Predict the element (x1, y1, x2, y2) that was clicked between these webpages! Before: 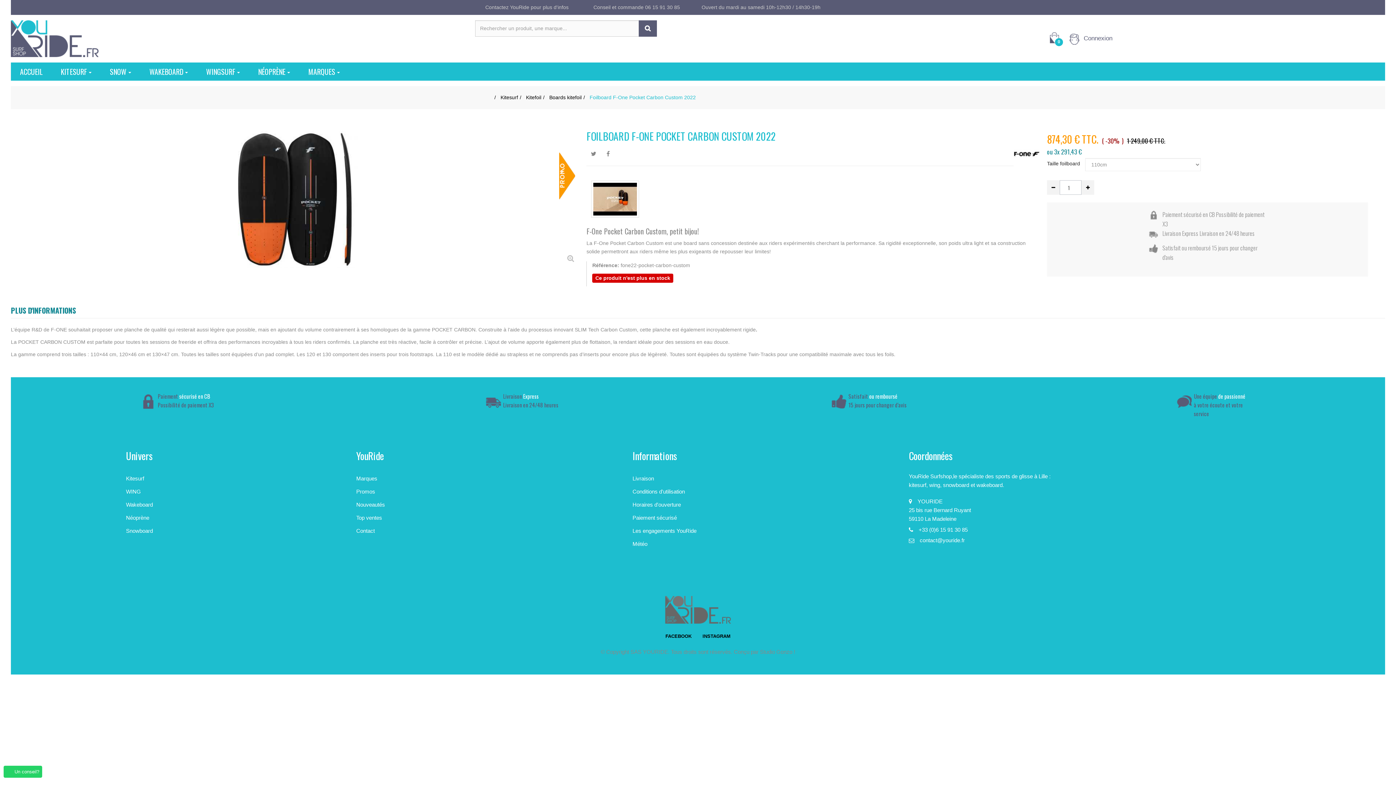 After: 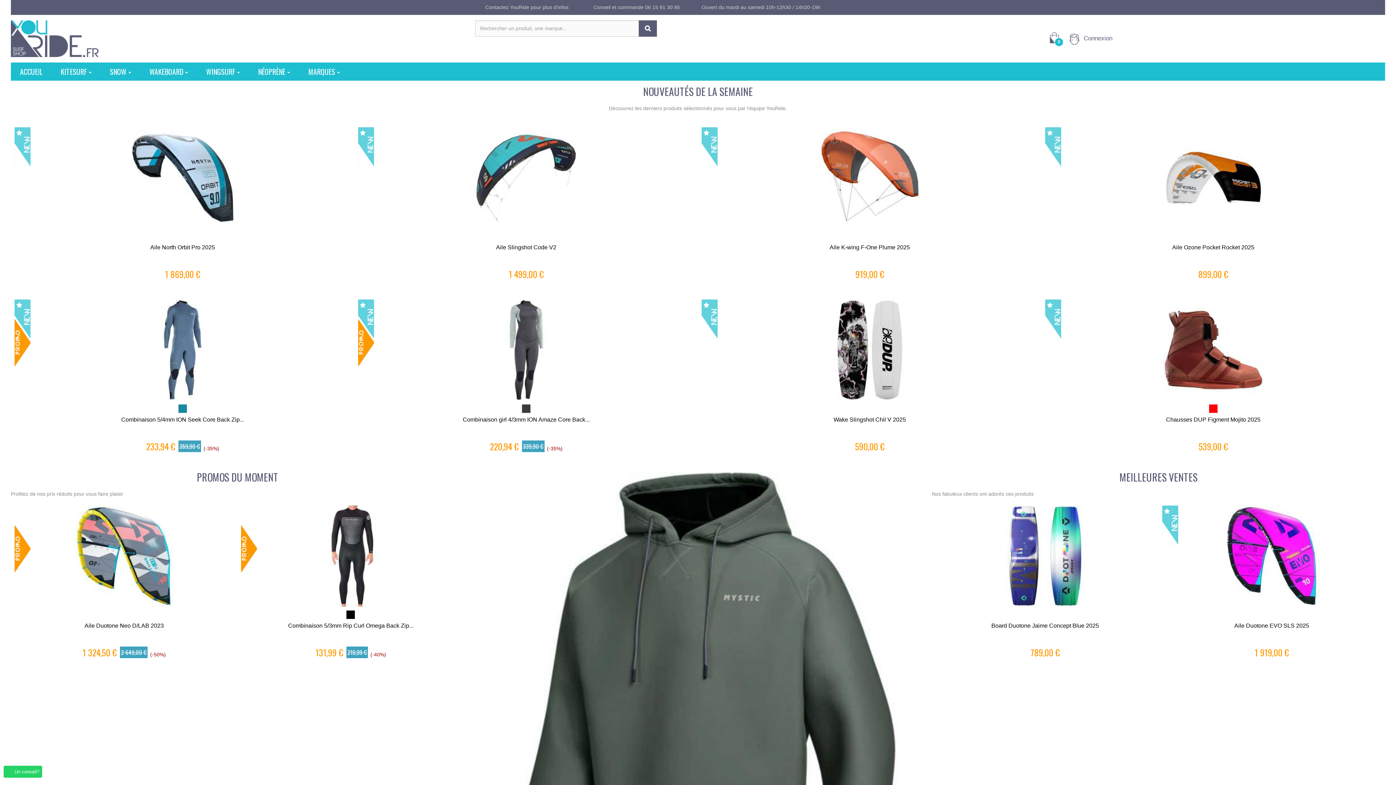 Action: bbox: (10, 35, 98, 41)